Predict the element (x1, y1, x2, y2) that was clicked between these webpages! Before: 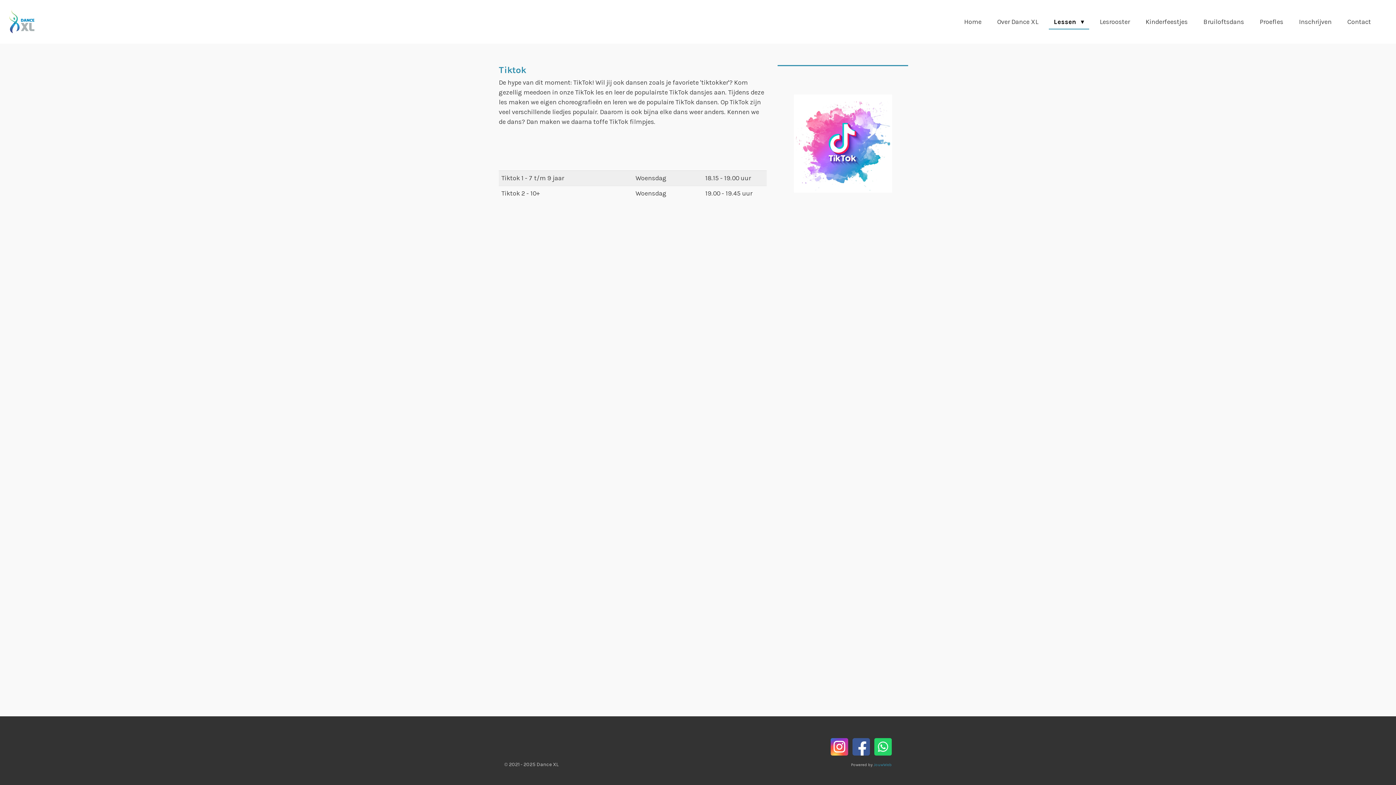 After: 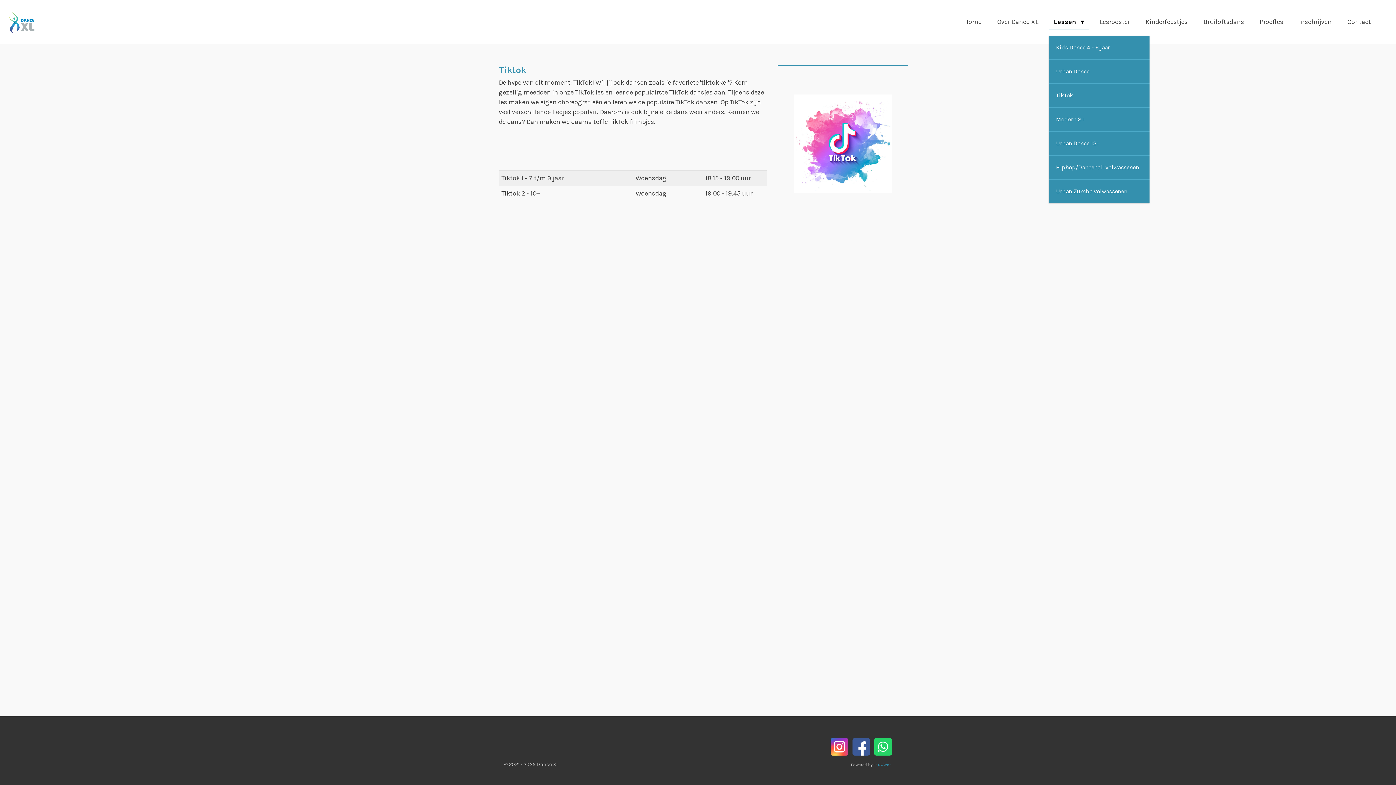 Action: bbox: (1049, 15, 1089, 28) label: Lessen 